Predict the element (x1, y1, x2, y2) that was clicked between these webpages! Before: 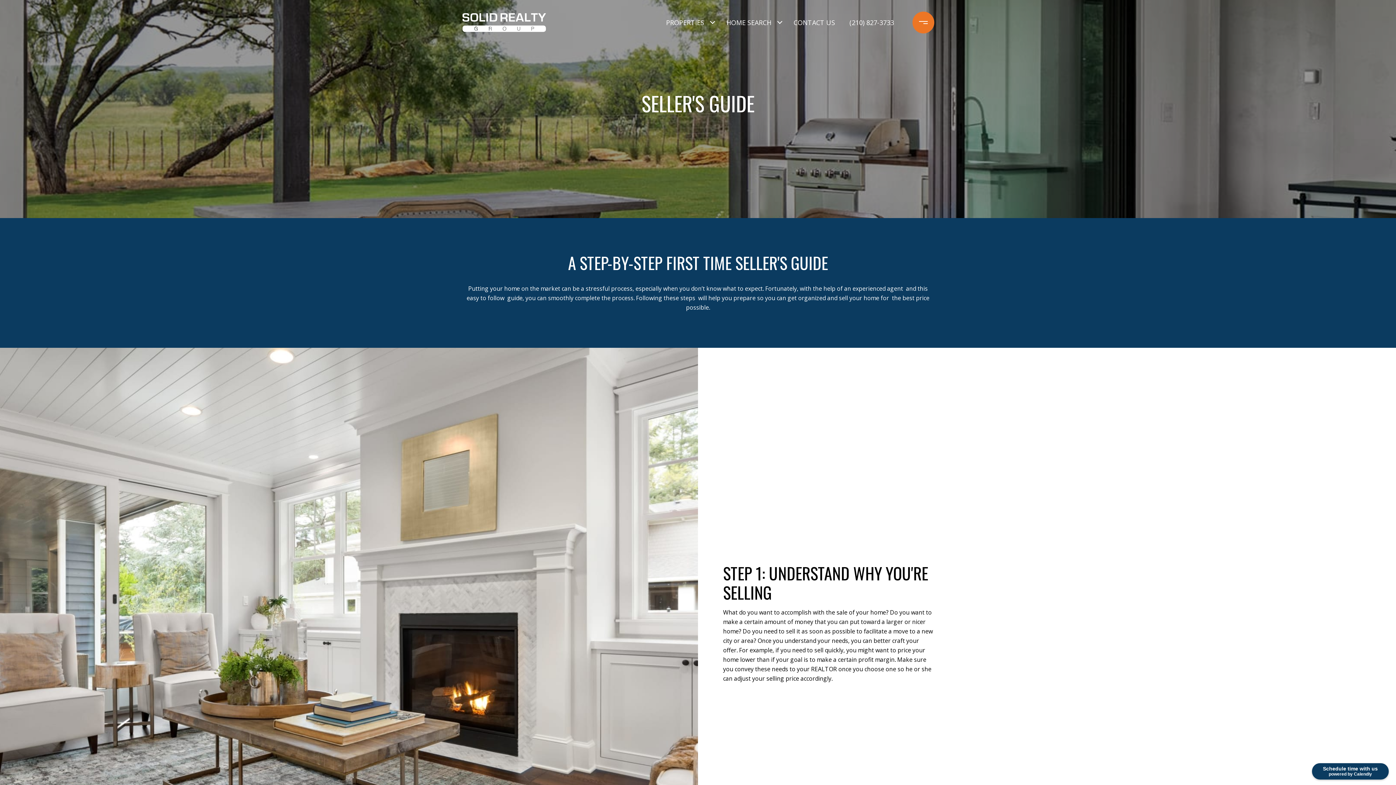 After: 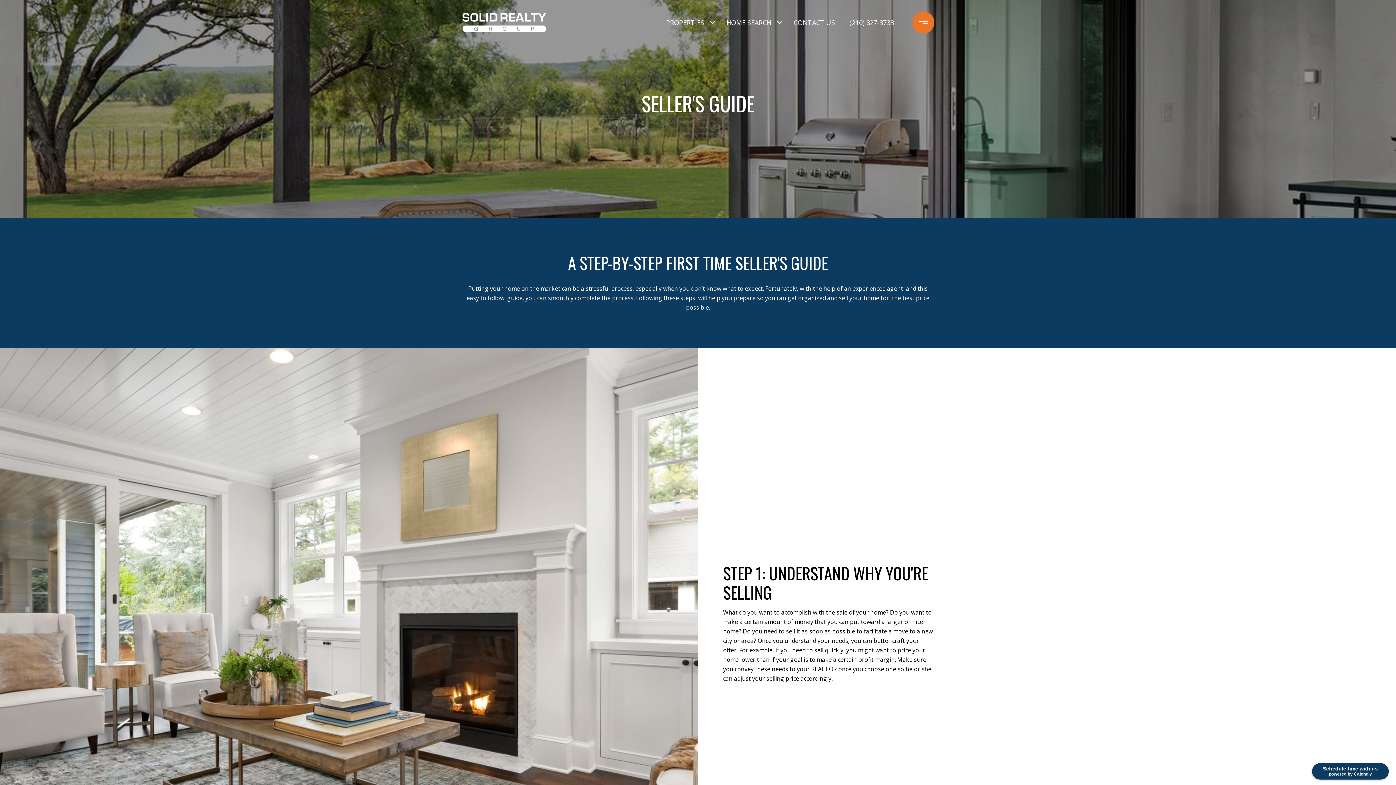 Action: label: HOME SEARCH bbox: (722, 10, 775, 34)